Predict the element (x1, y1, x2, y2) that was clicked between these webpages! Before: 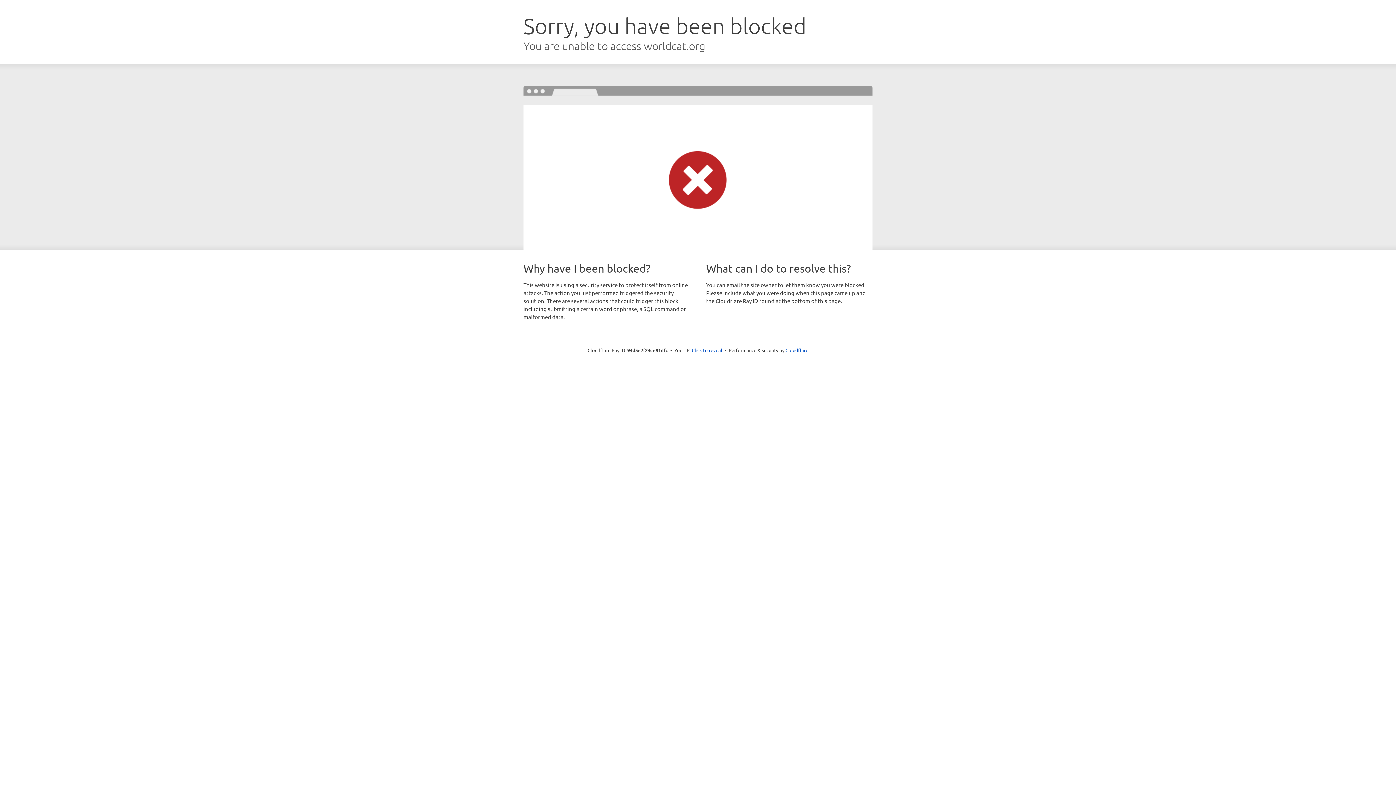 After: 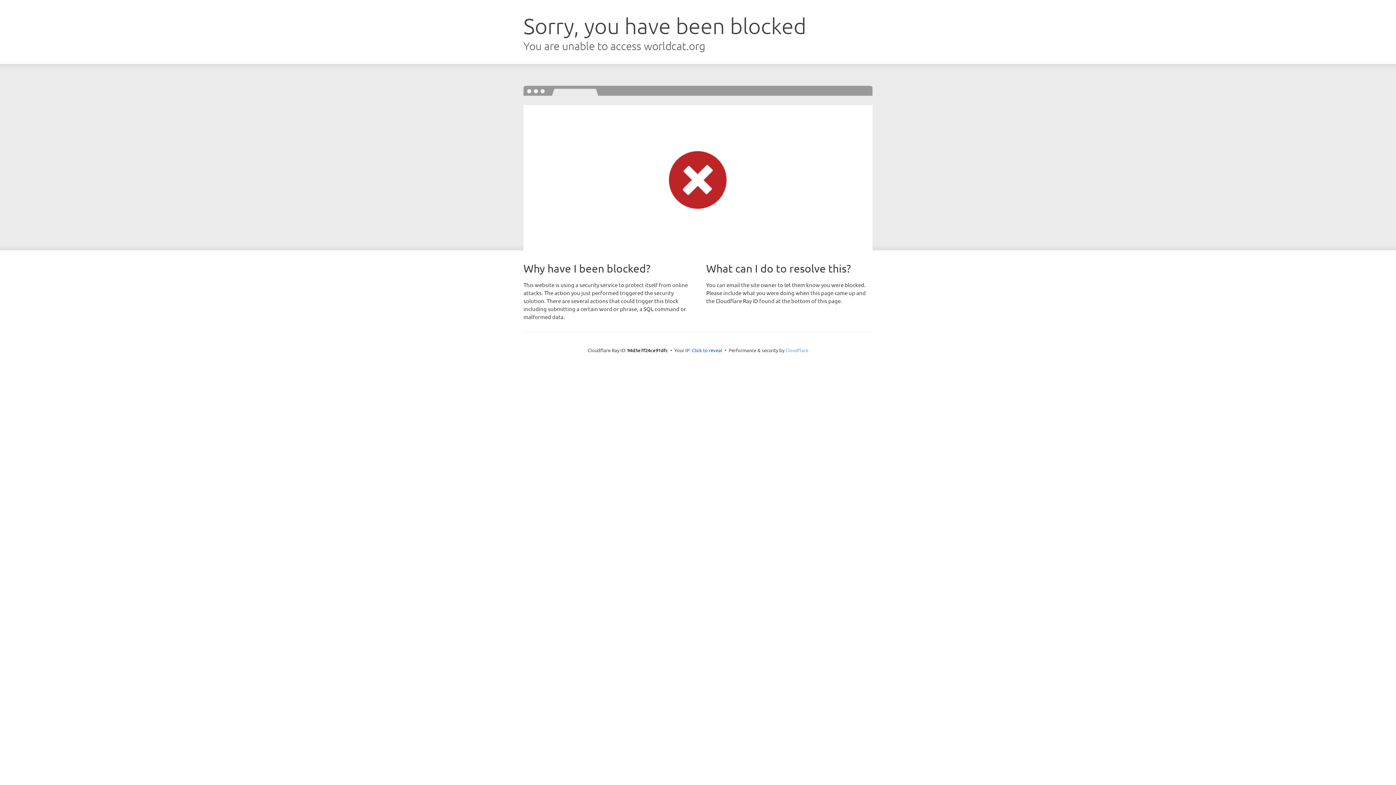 Action: bbox: (785, 347, 808, 353) label: Cloudflare